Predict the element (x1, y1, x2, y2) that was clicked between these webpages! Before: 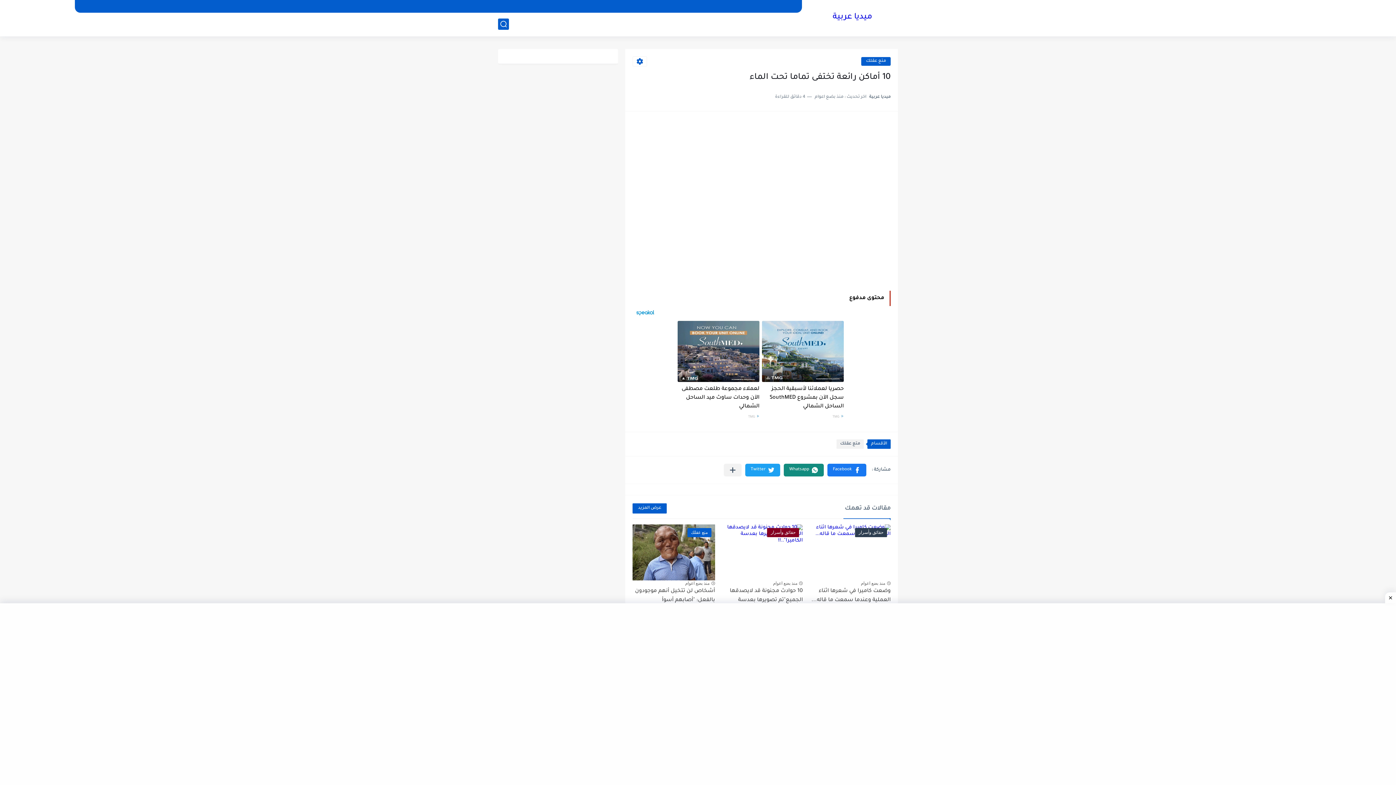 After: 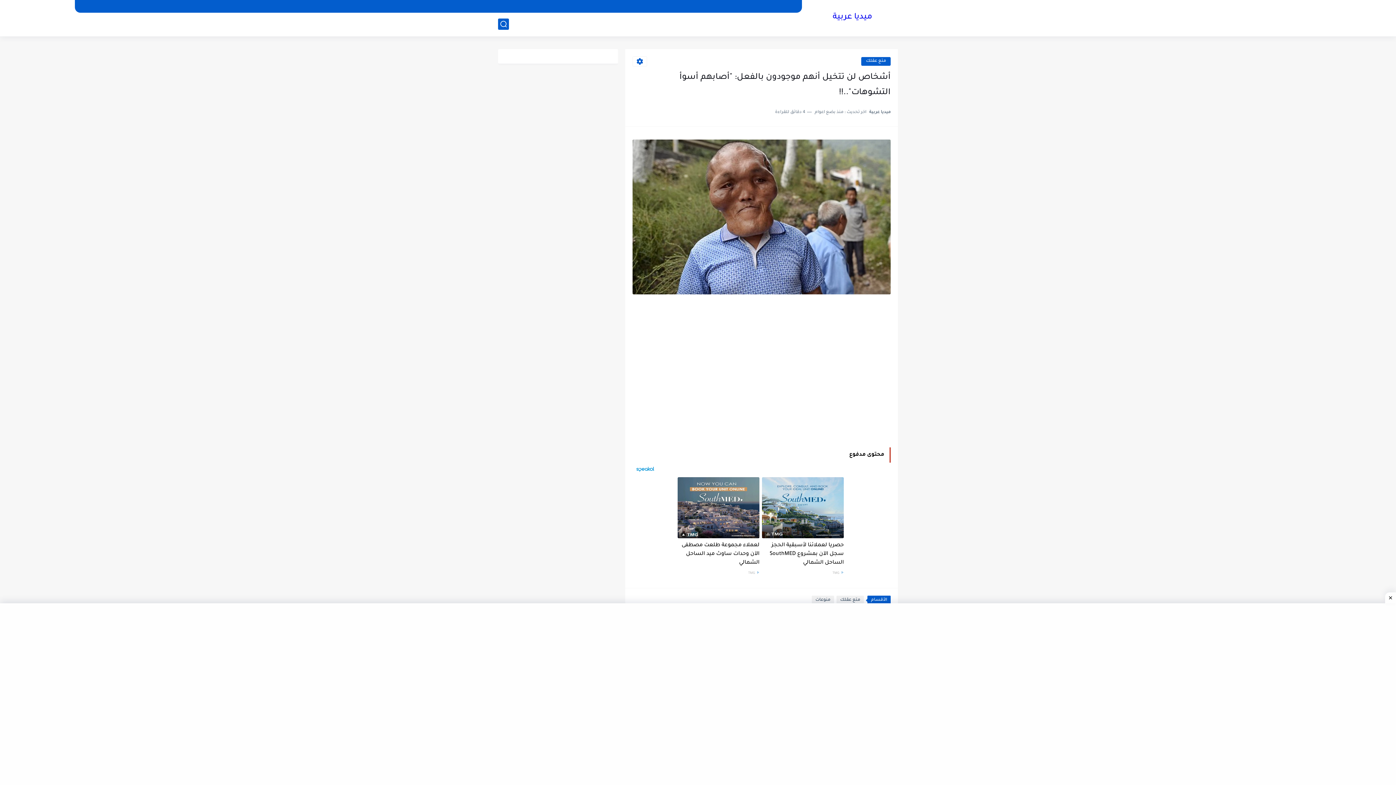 Action: label: منذ بضع اعوام bbox: (685, 580, 709, 586)